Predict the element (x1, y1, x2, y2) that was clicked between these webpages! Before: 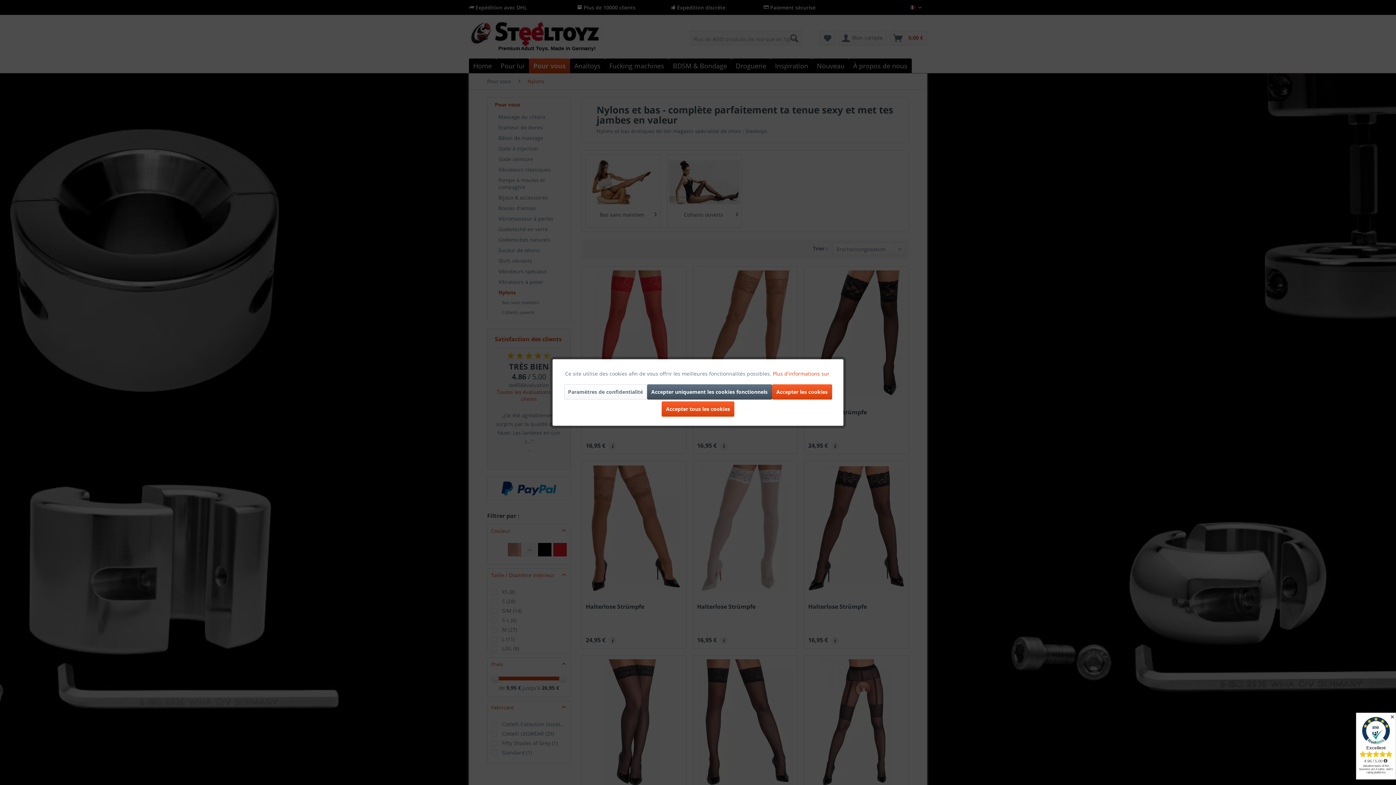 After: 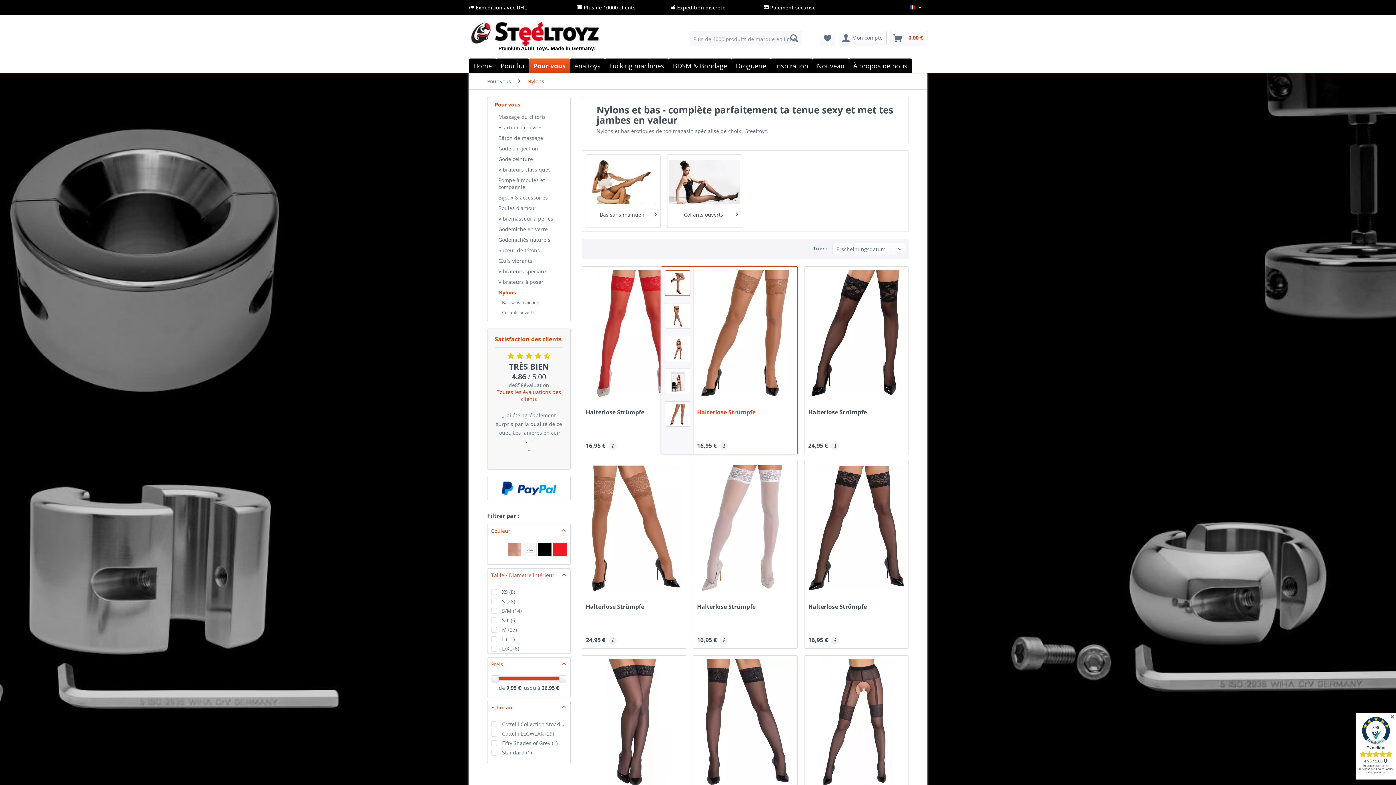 Action: label: Accepter tous les cookies bbox: (661, 401, 734, 416)